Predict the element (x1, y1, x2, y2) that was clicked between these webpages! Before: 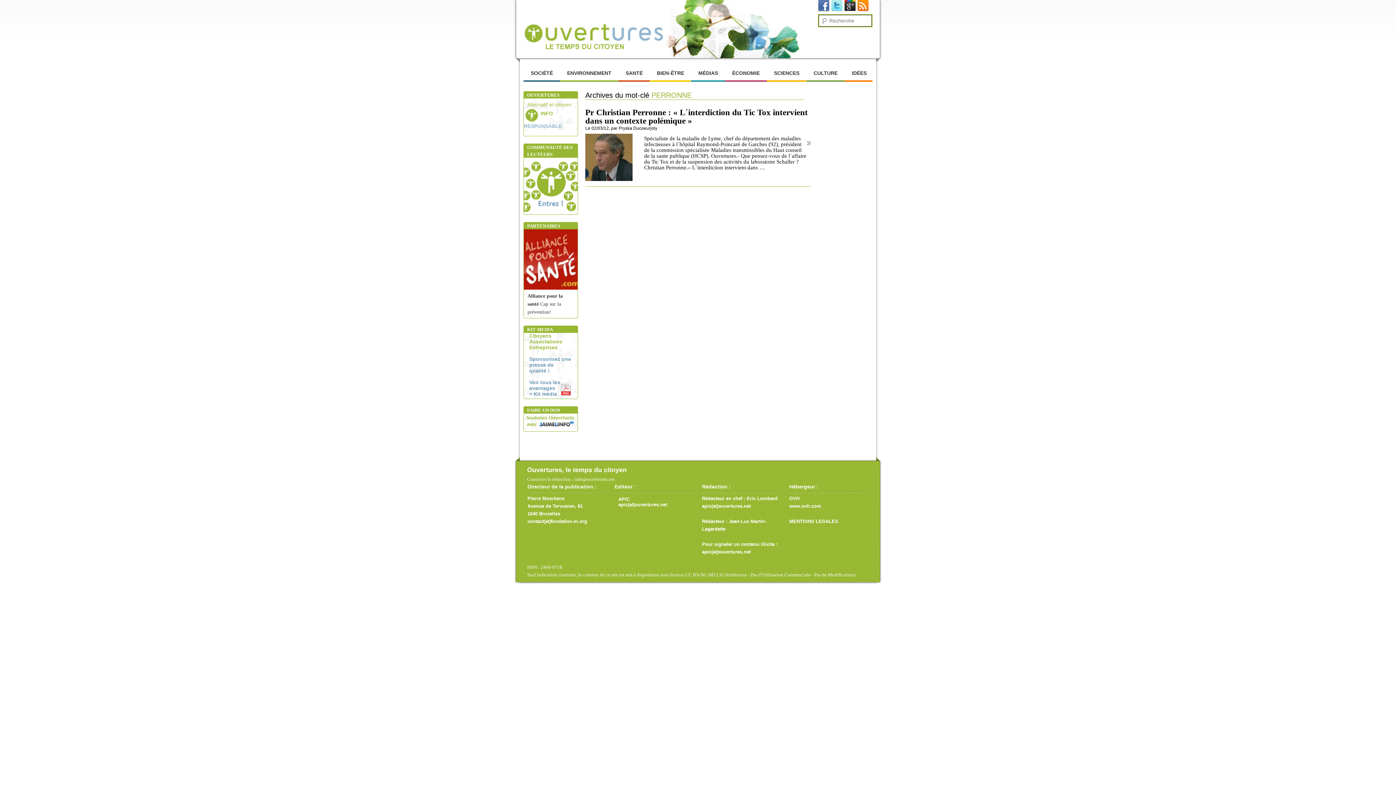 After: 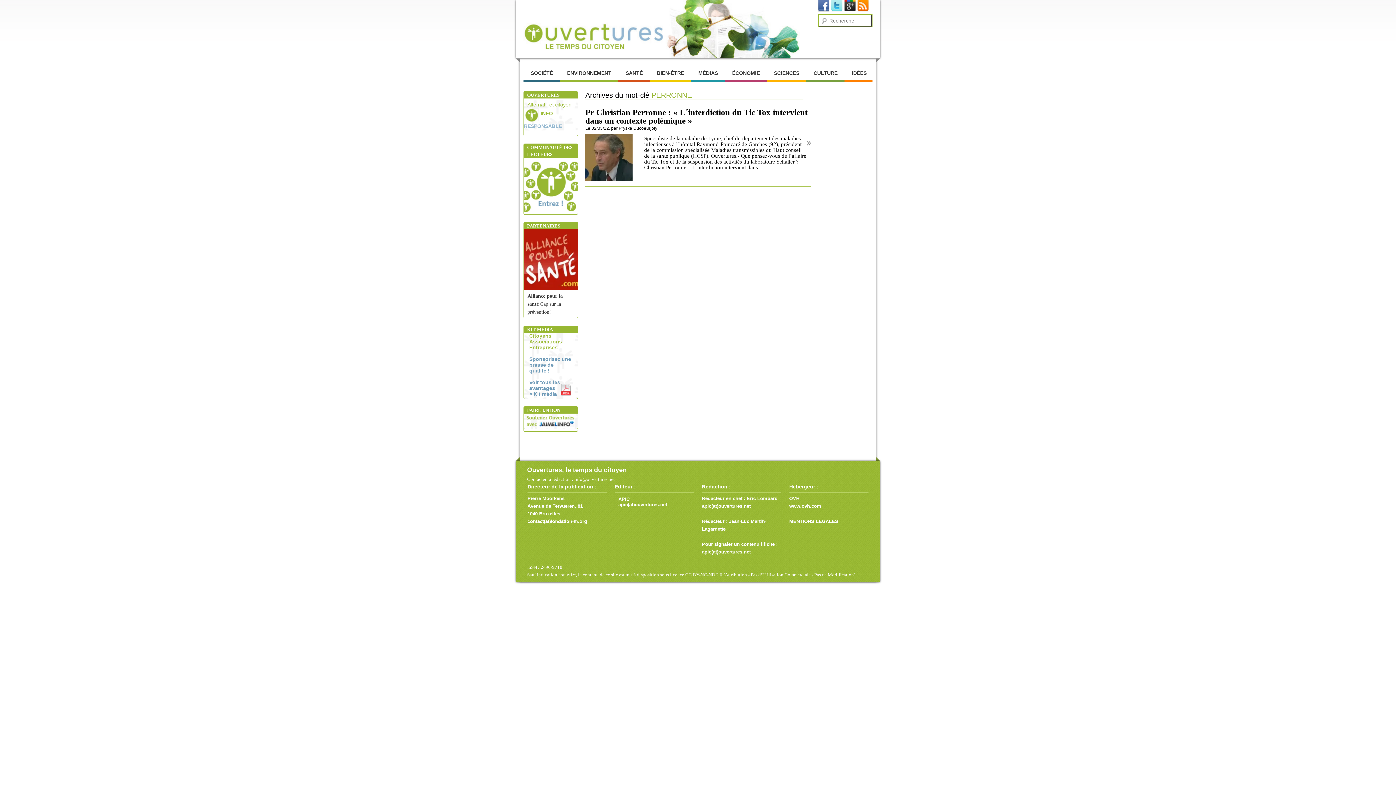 Action: bbox: (857, 6, 869, 12)